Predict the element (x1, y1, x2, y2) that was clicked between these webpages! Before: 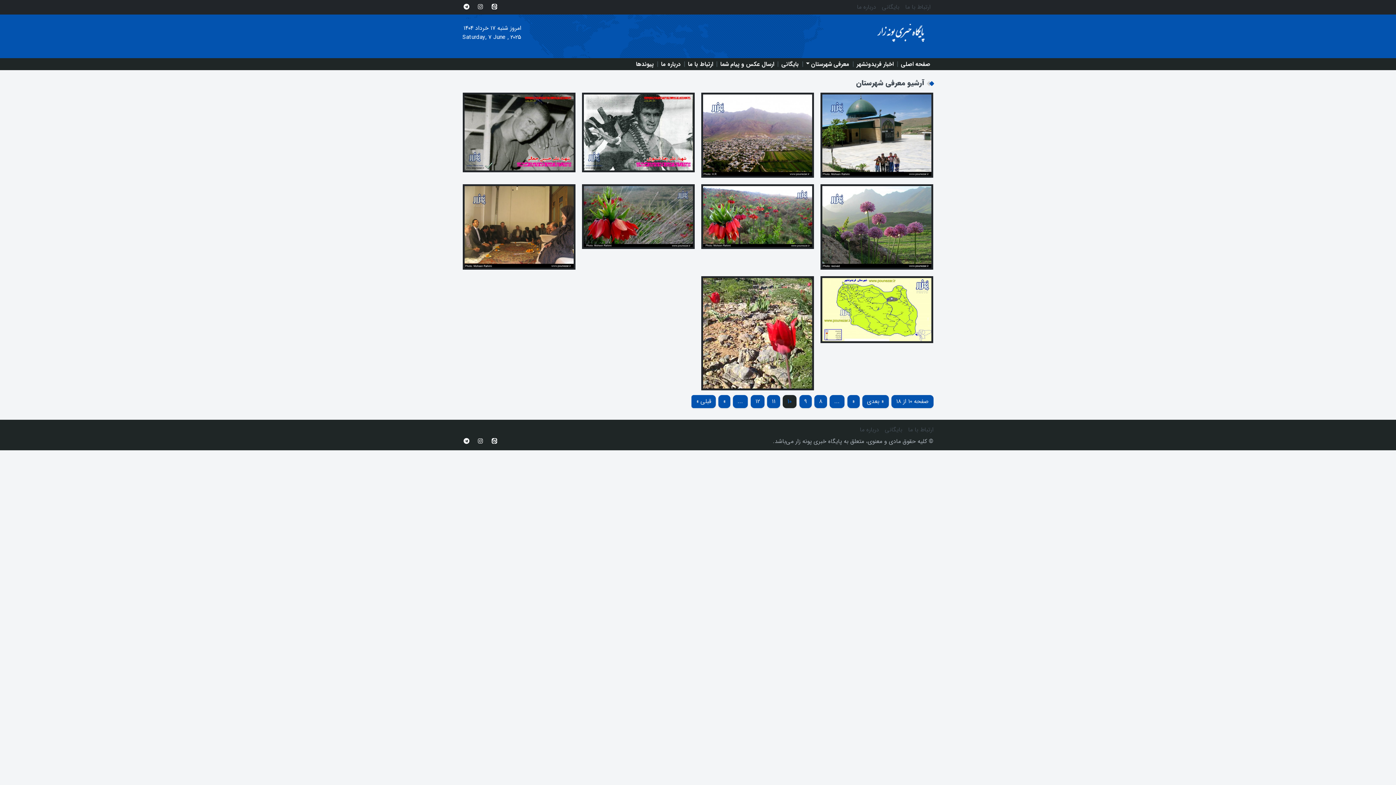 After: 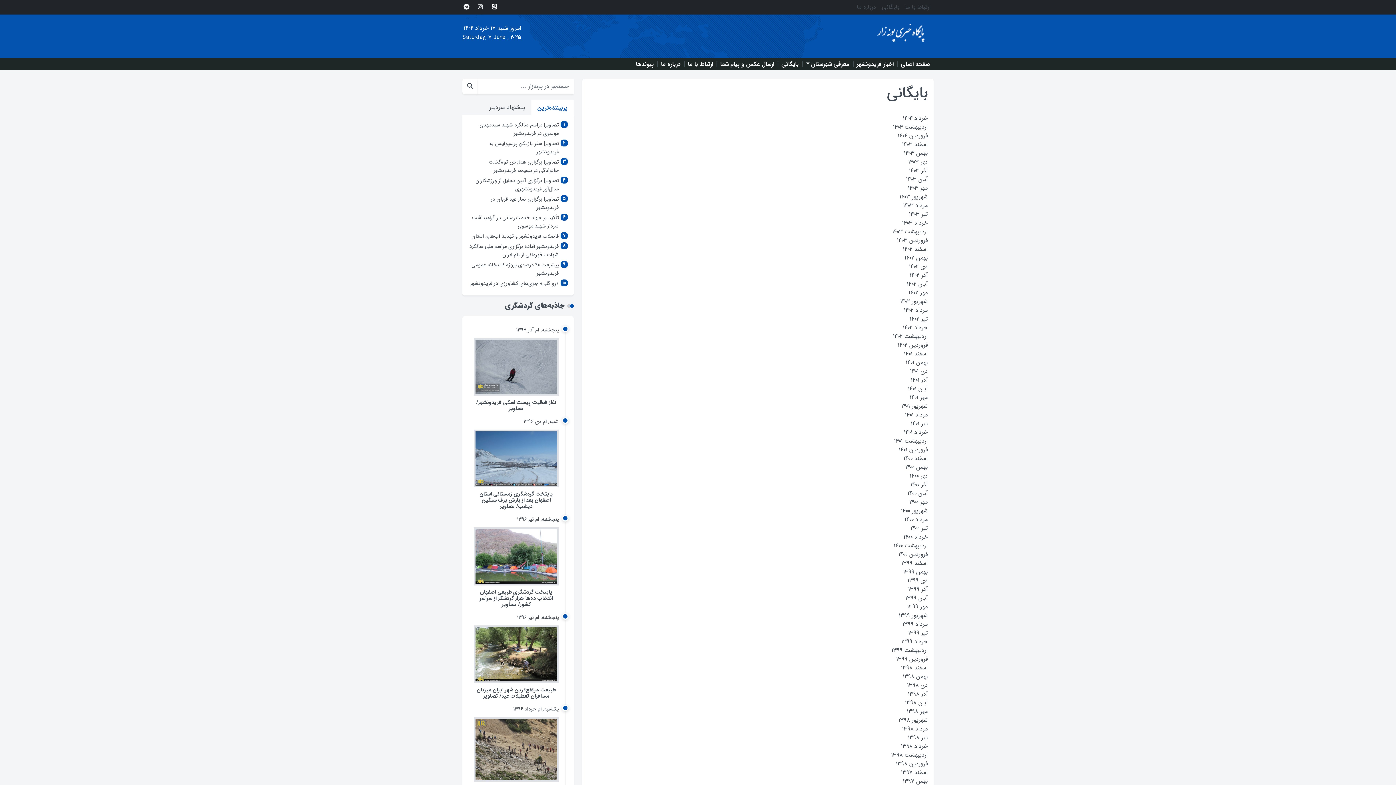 Action: bbox: (879, 425, 902, 434) label: بایگانی